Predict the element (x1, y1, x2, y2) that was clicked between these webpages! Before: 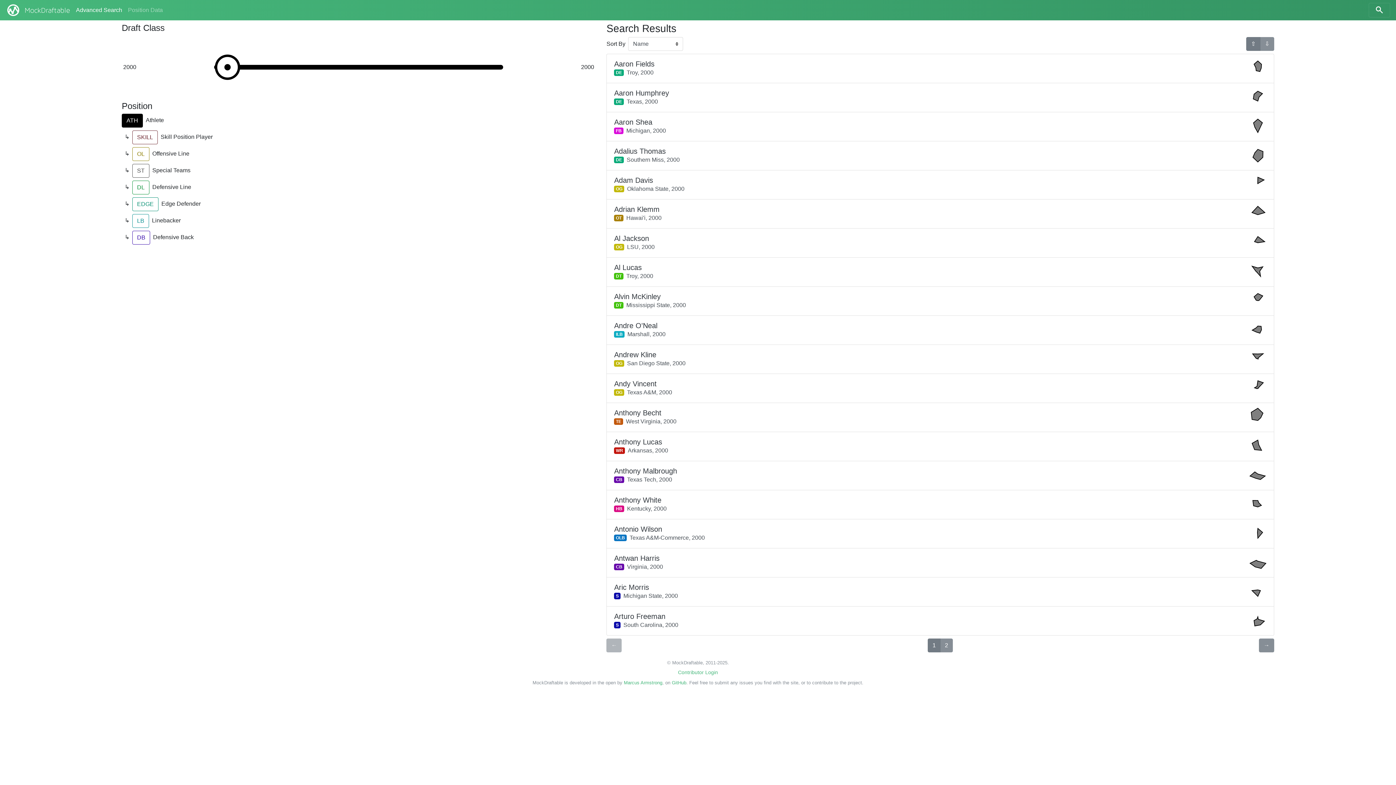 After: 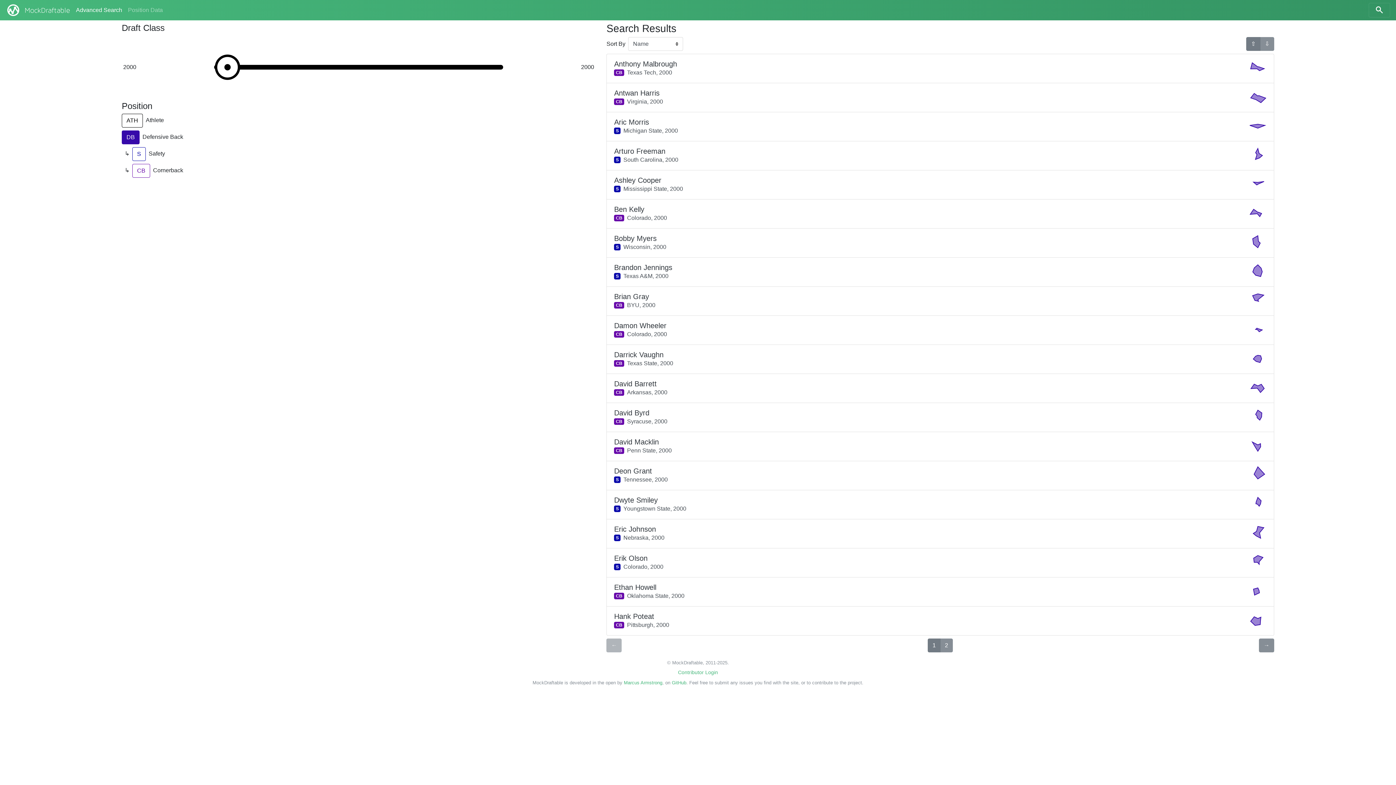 Action: bbox: (132, 230, 150, 244) label: DB